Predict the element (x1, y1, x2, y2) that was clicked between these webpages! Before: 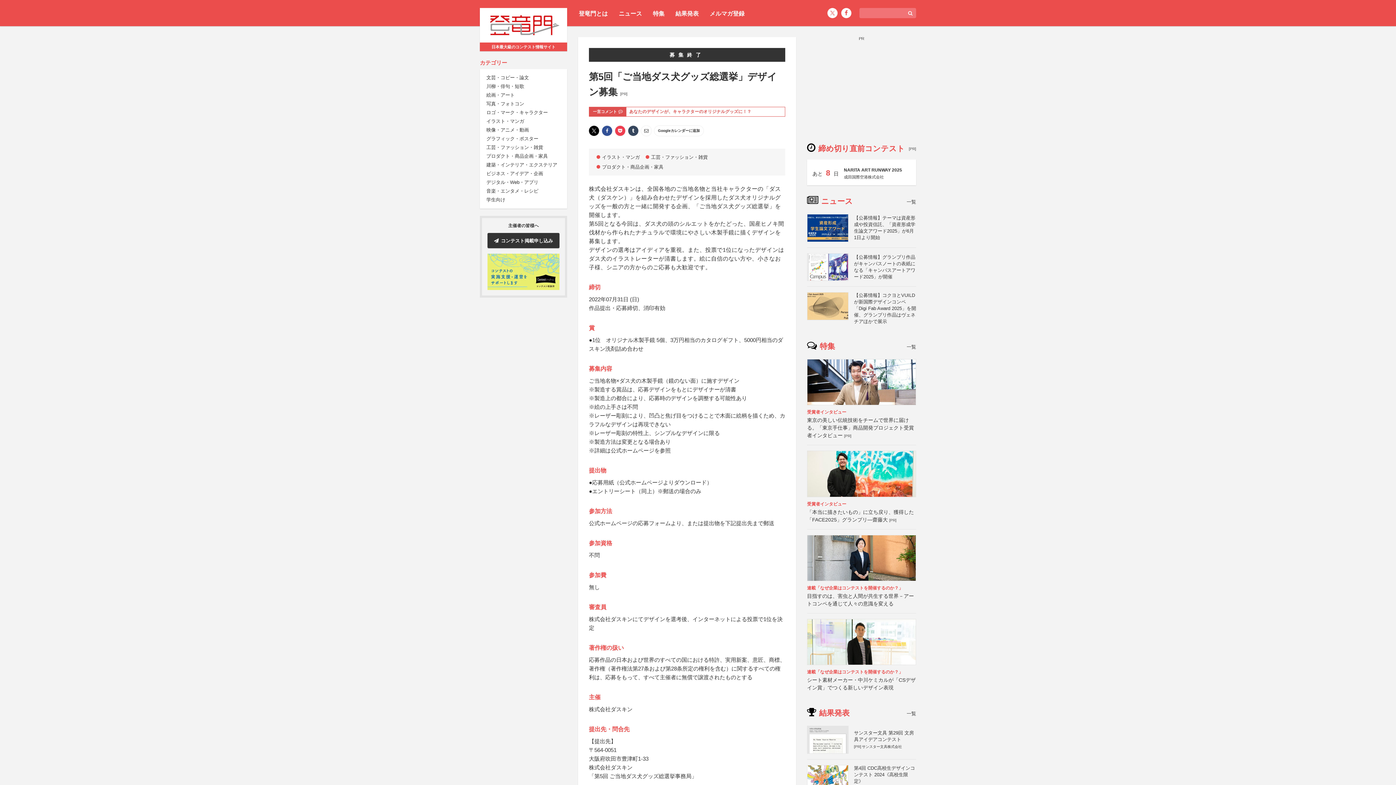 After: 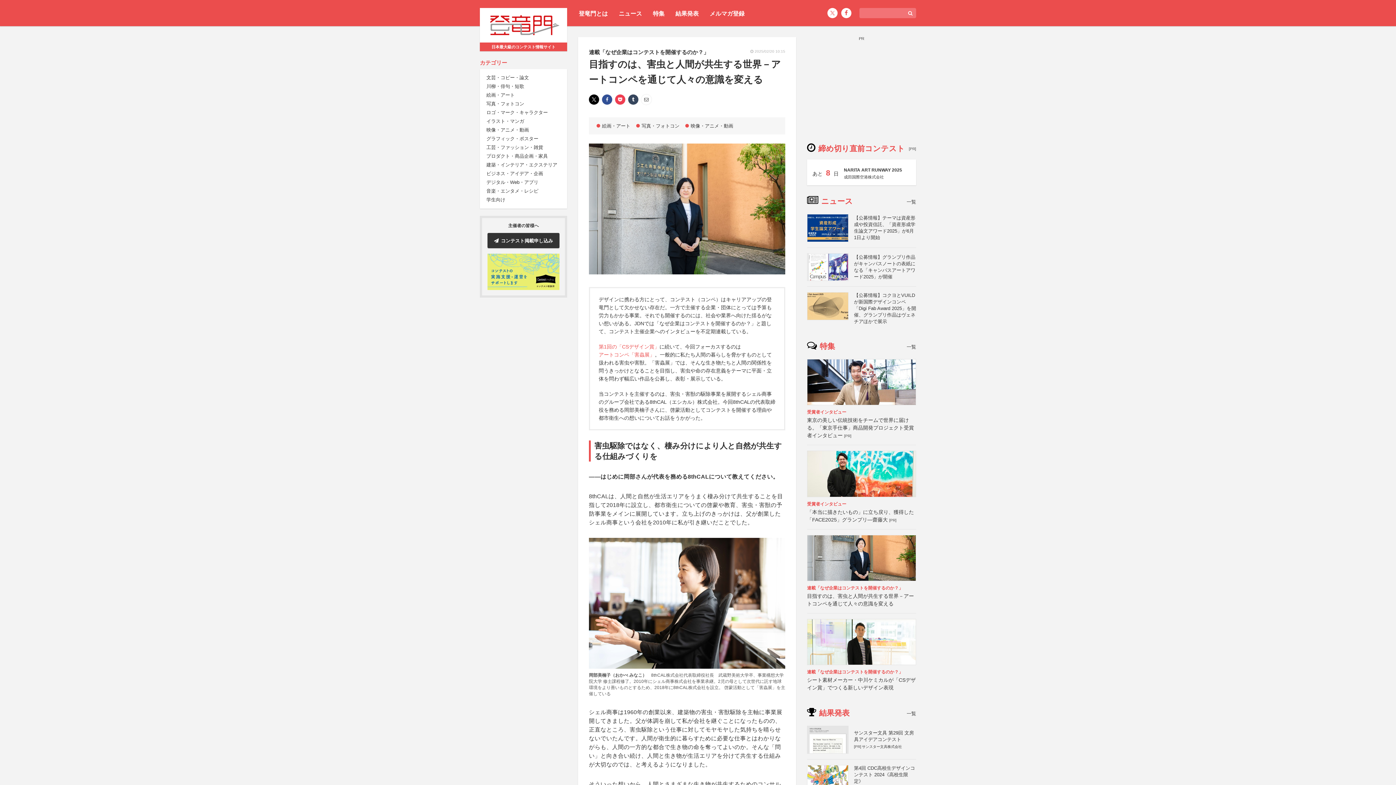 Action: label: 連載「なぜ企業はコンテストを開催するのか？」
目指すのは、害虫と人間が共生する世界－アートコンペを通じて人々の意識を変える bbox: (807, 529, 916, 613)